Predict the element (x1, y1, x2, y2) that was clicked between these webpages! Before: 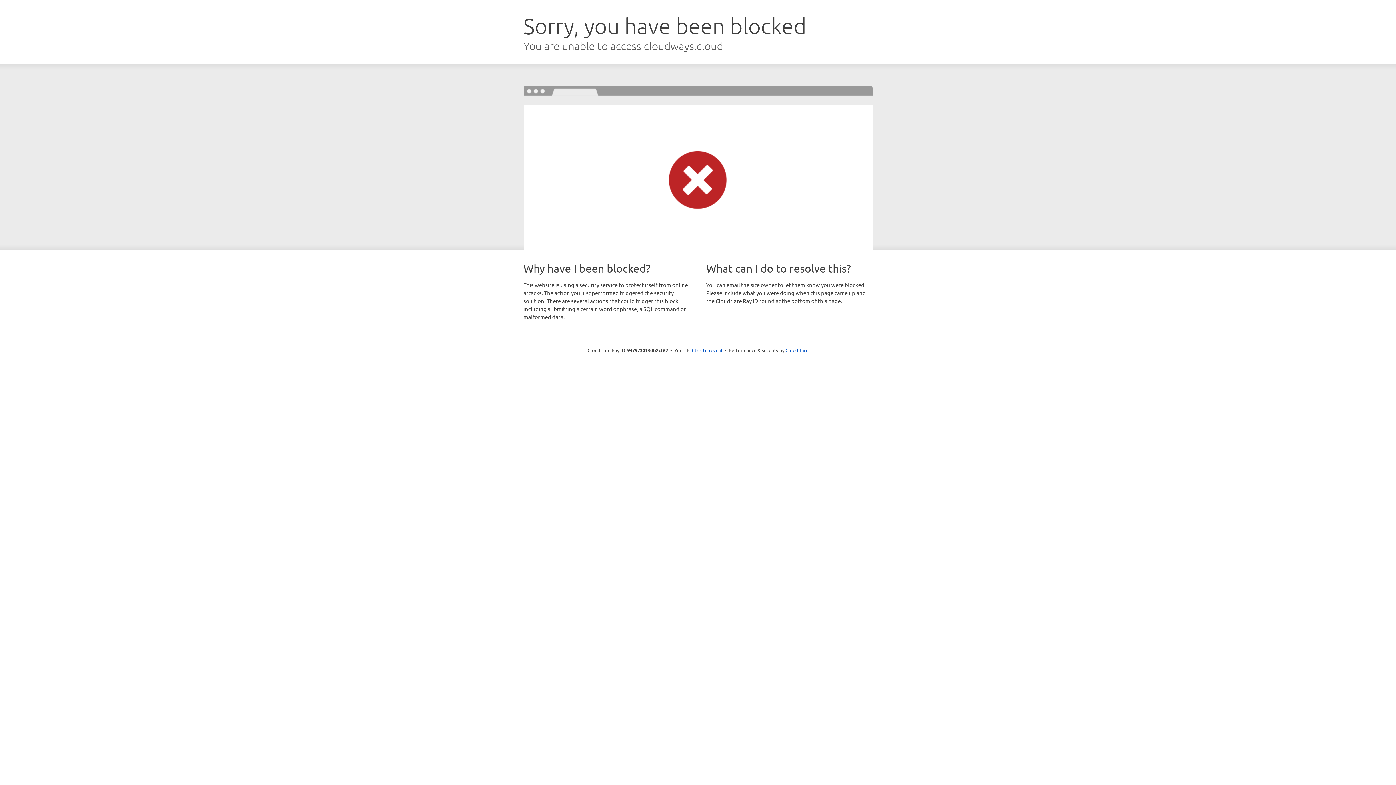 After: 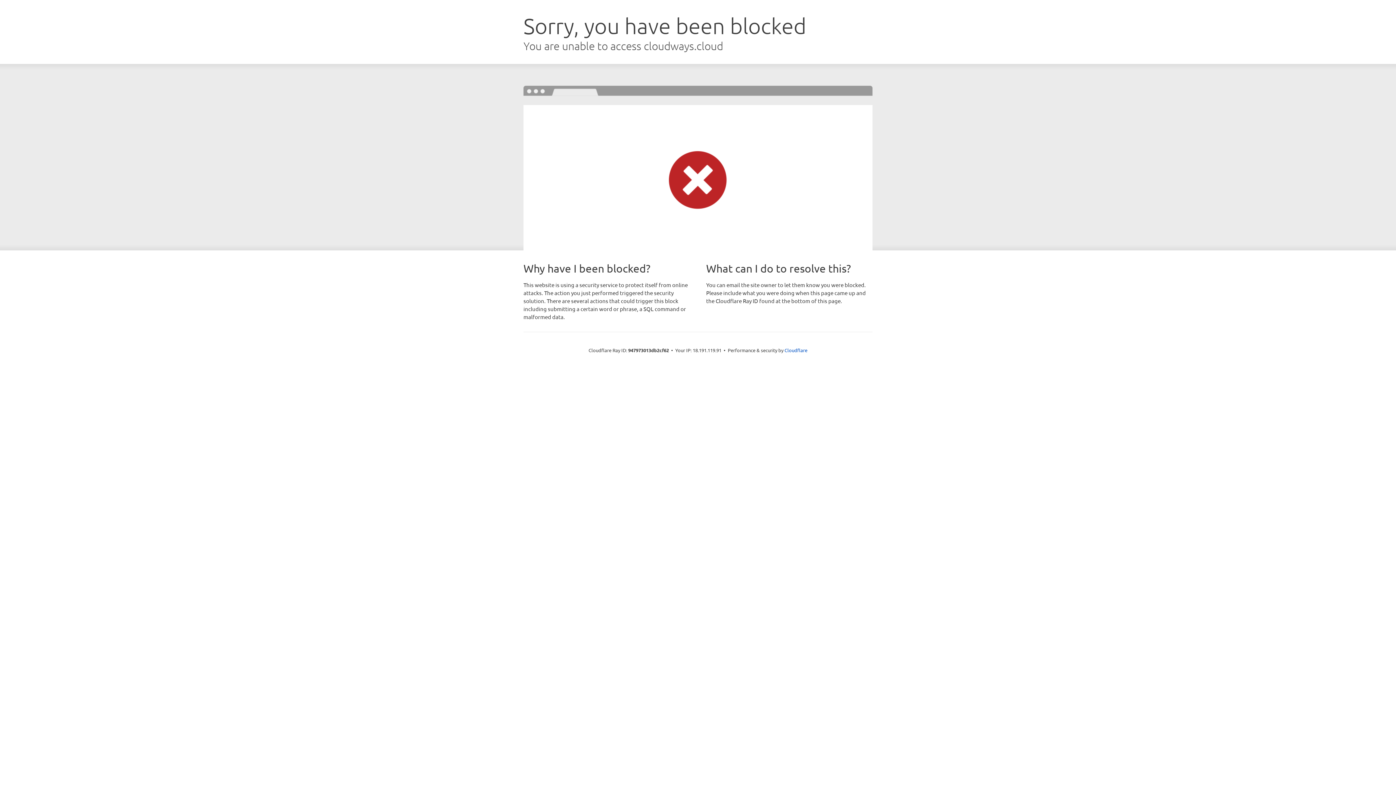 Action: label: Click to reveal bbox: (692, 346, 722, 353)